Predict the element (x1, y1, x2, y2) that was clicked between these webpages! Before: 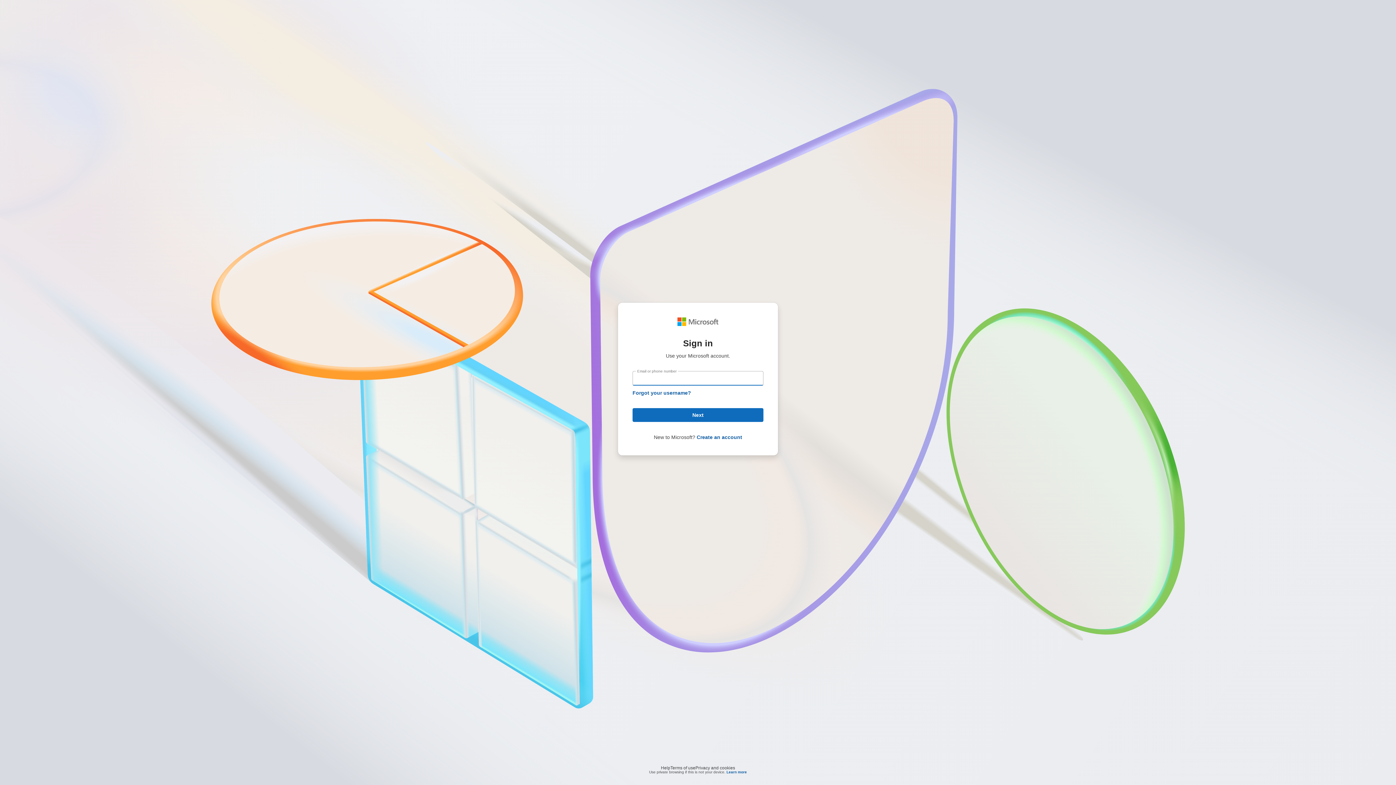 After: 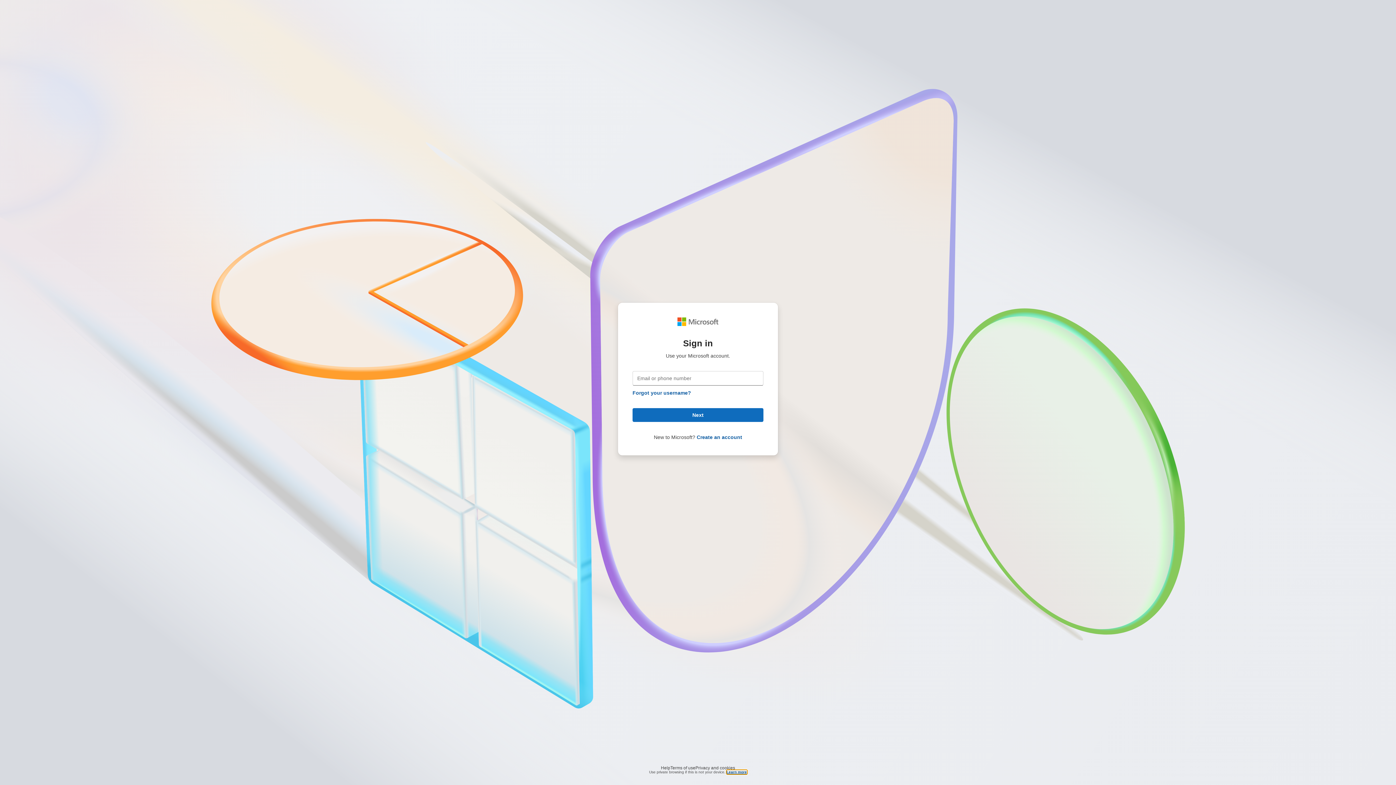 Action: label: Learn more bbox: (726, 770, 747, 774)